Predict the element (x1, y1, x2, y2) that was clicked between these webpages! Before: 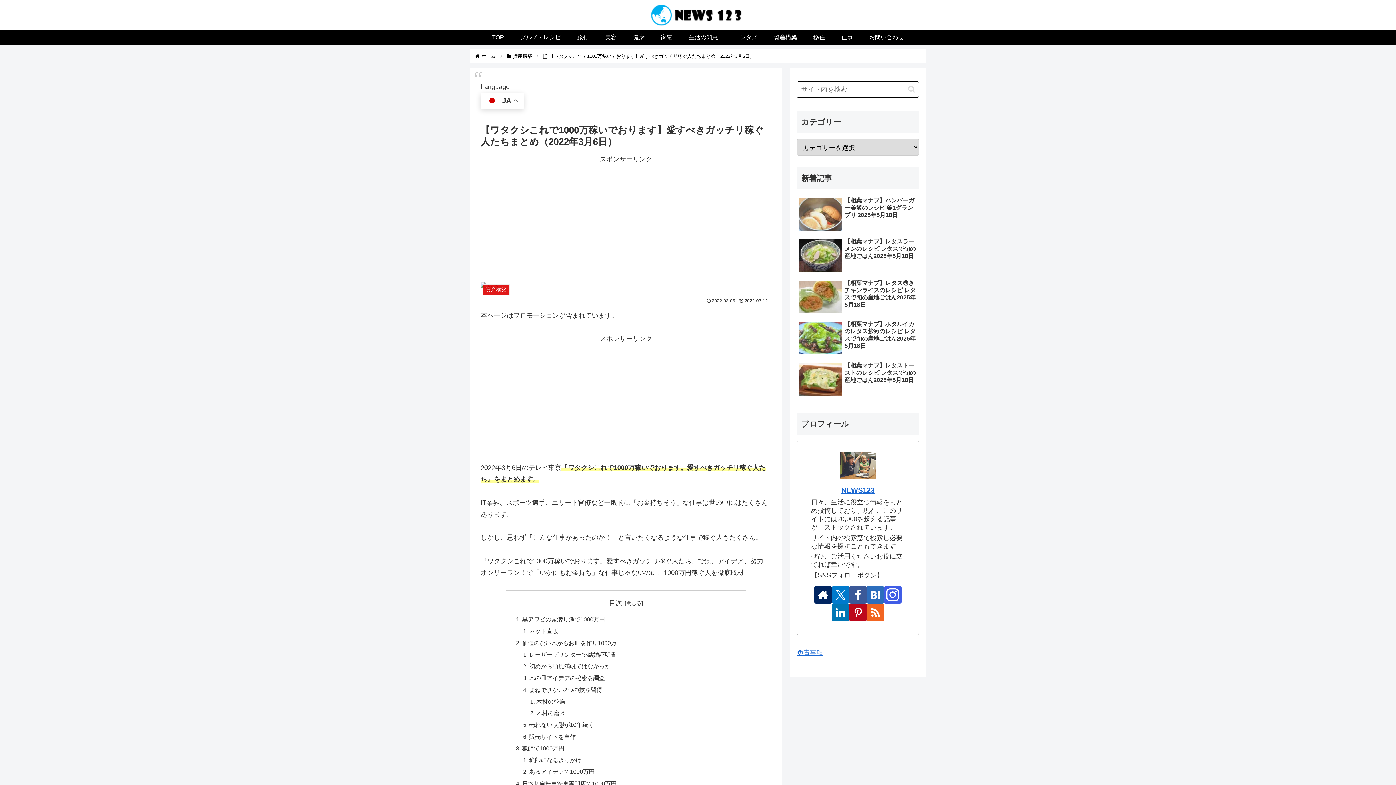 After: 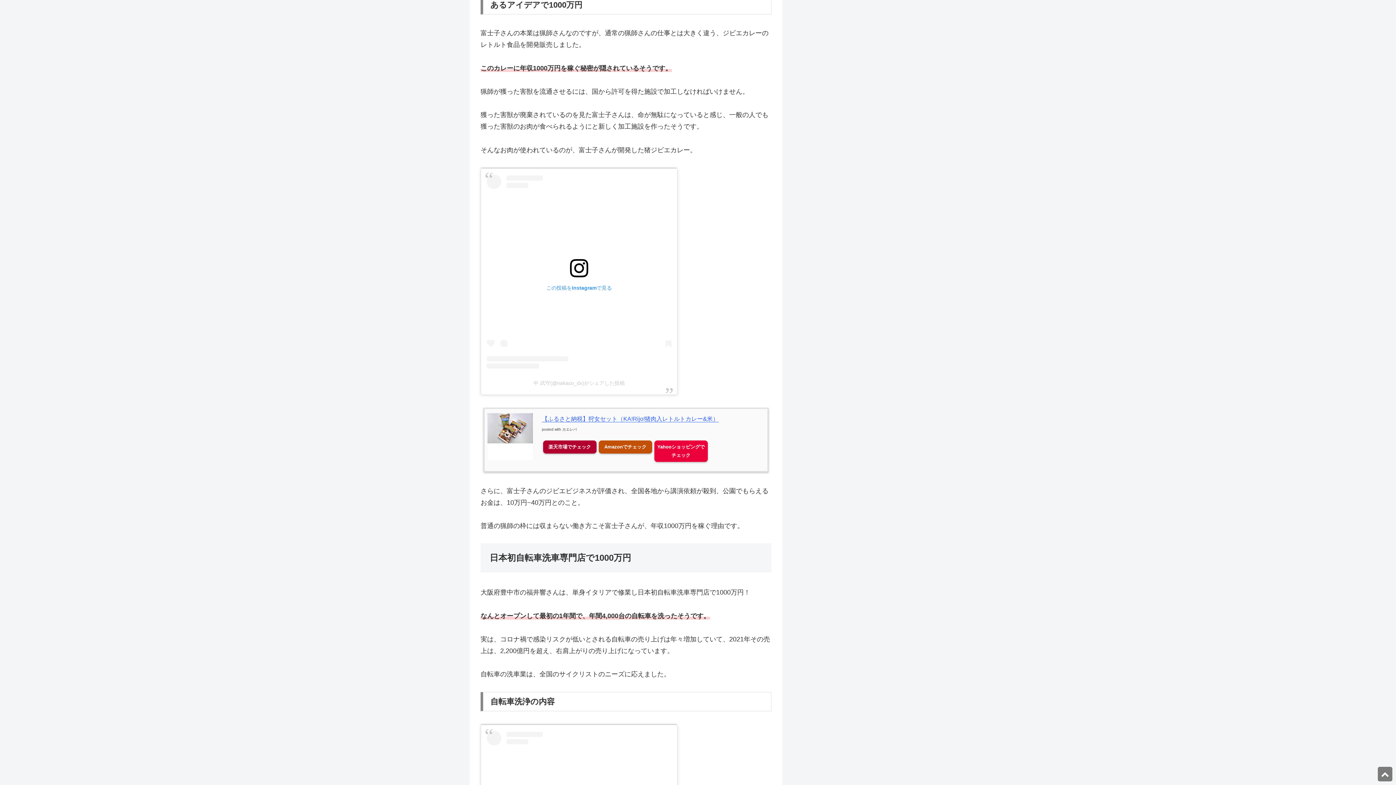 Action: label: あるアイデアで1000万円 bbox: (529, 768, 594, 775)